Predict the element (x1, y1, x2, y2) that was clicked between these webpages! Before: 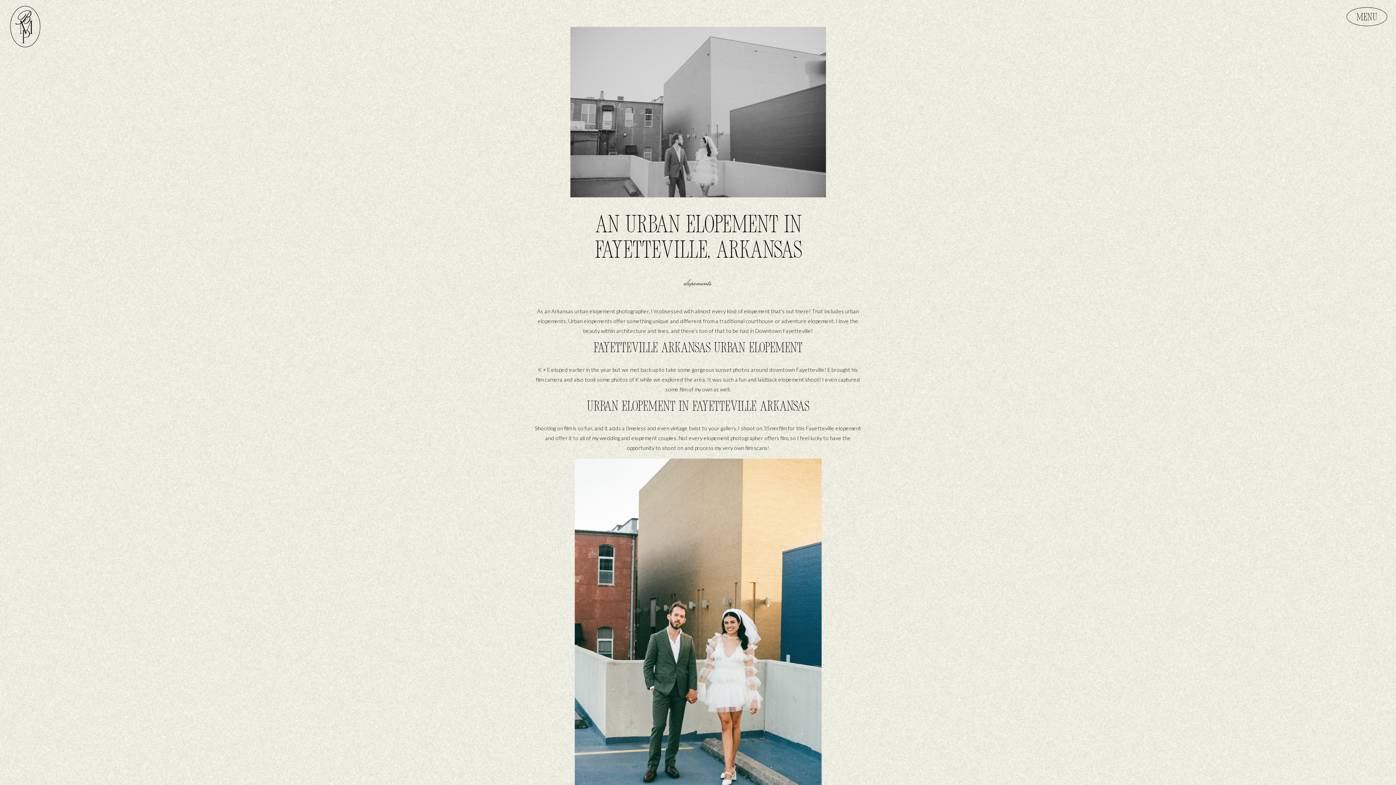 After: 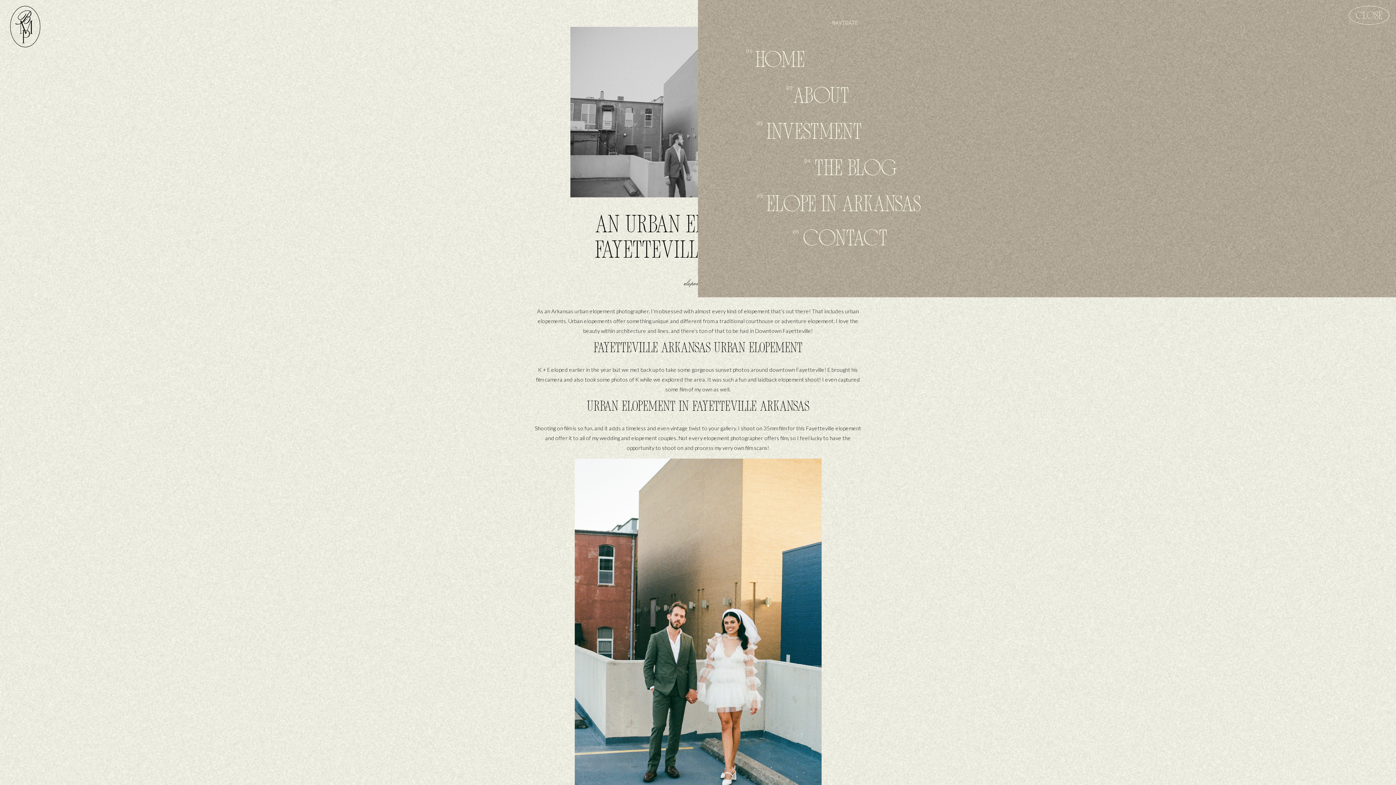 Action: label: MENU bbox: (1348, 12, 1385, 22)